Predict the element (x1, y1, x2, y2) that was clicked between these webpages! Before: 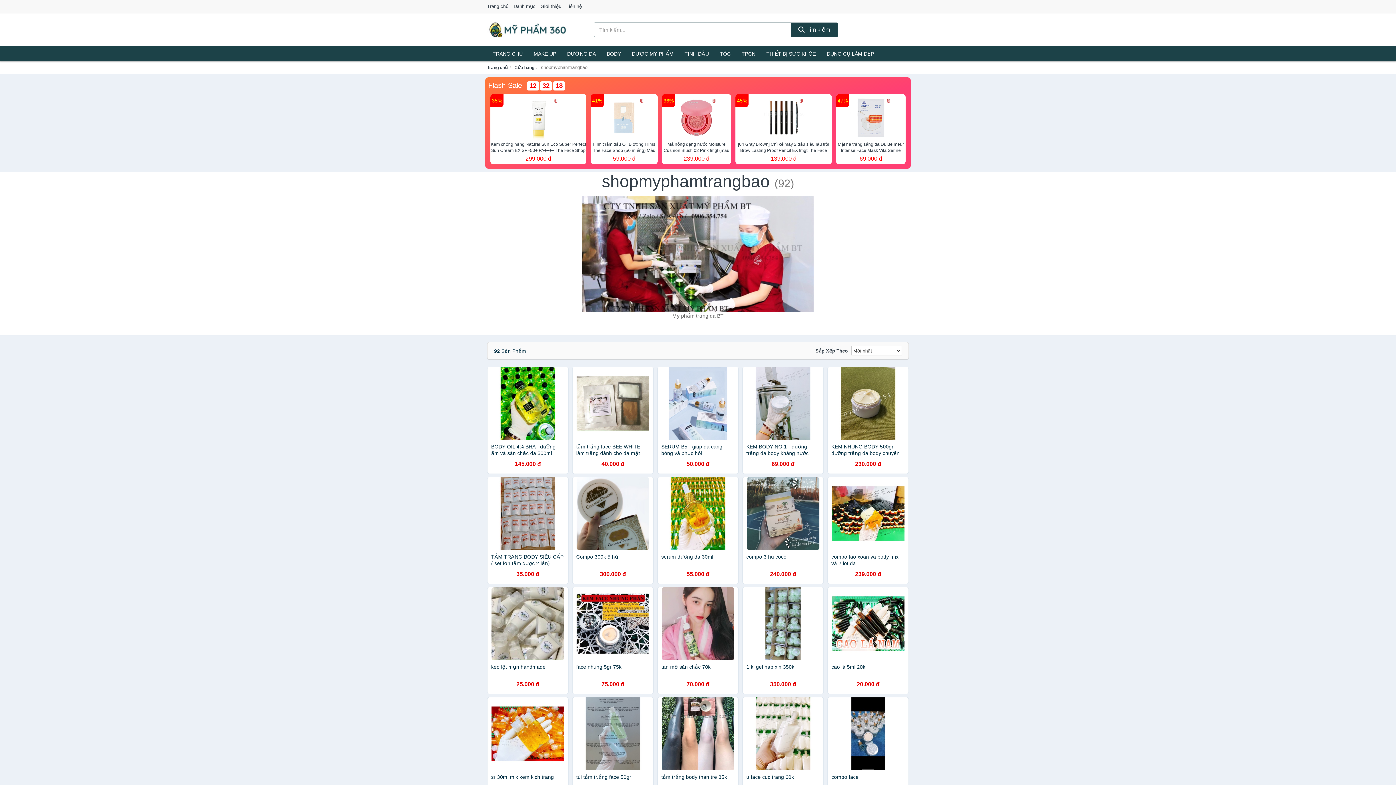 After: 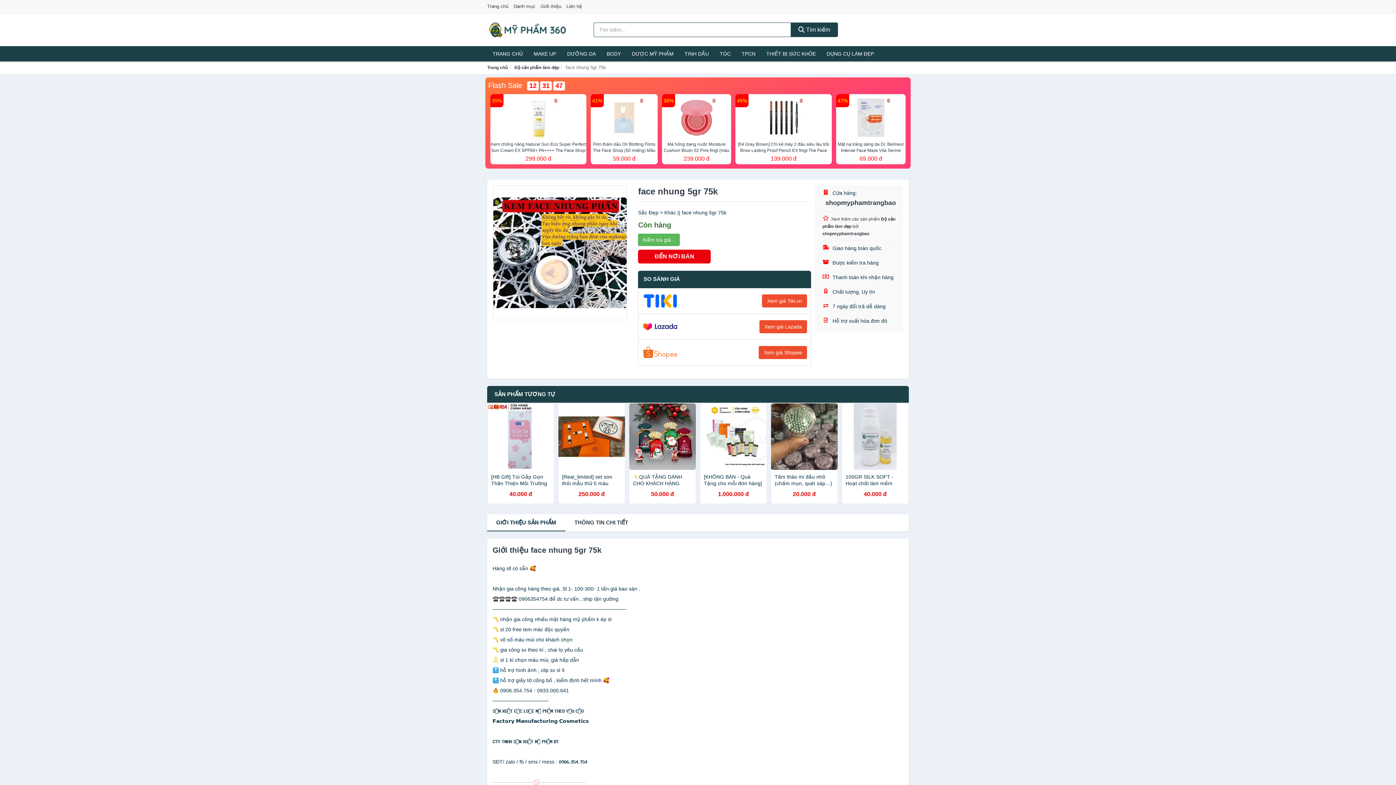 Action: bbox: (572, 587, 653, 694) label: face nhung 5gr 75k
75.000 đ